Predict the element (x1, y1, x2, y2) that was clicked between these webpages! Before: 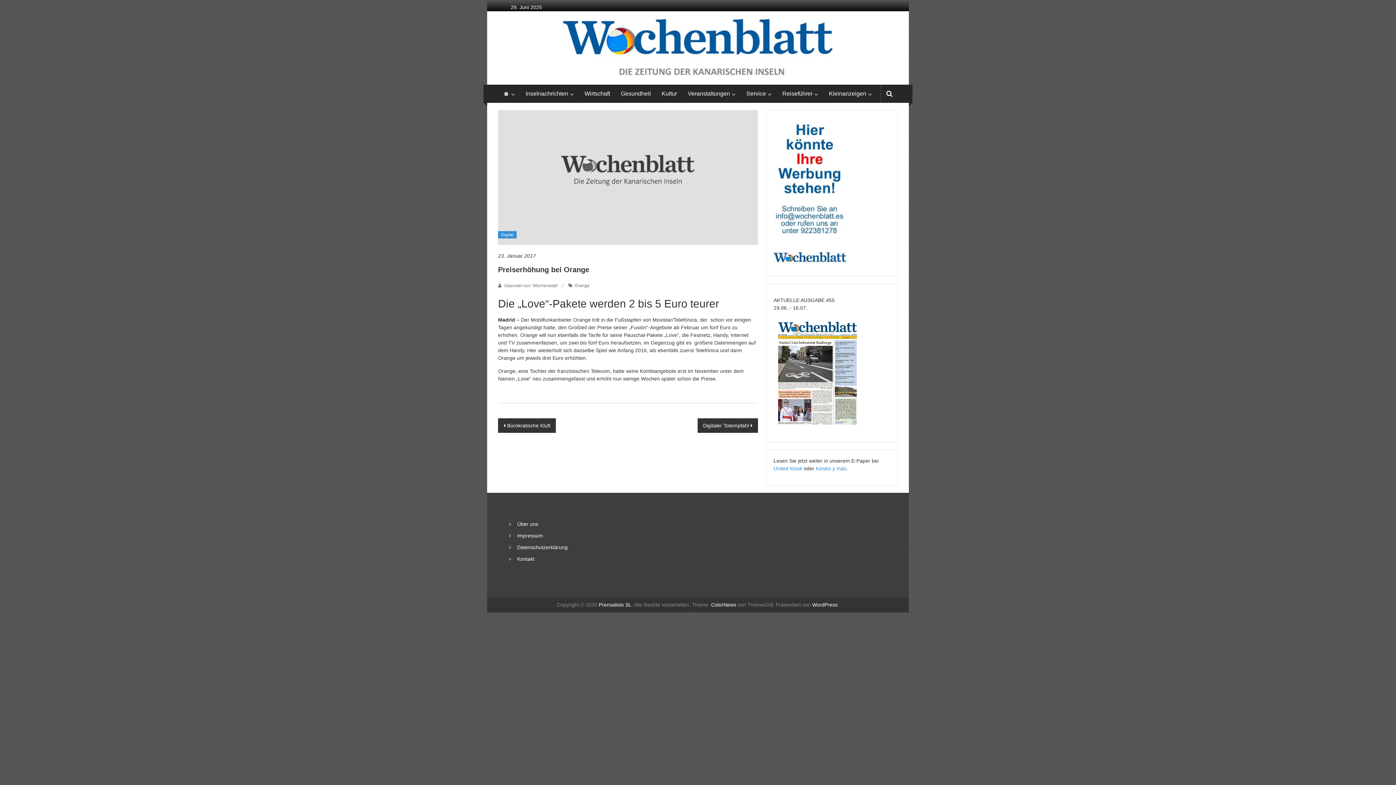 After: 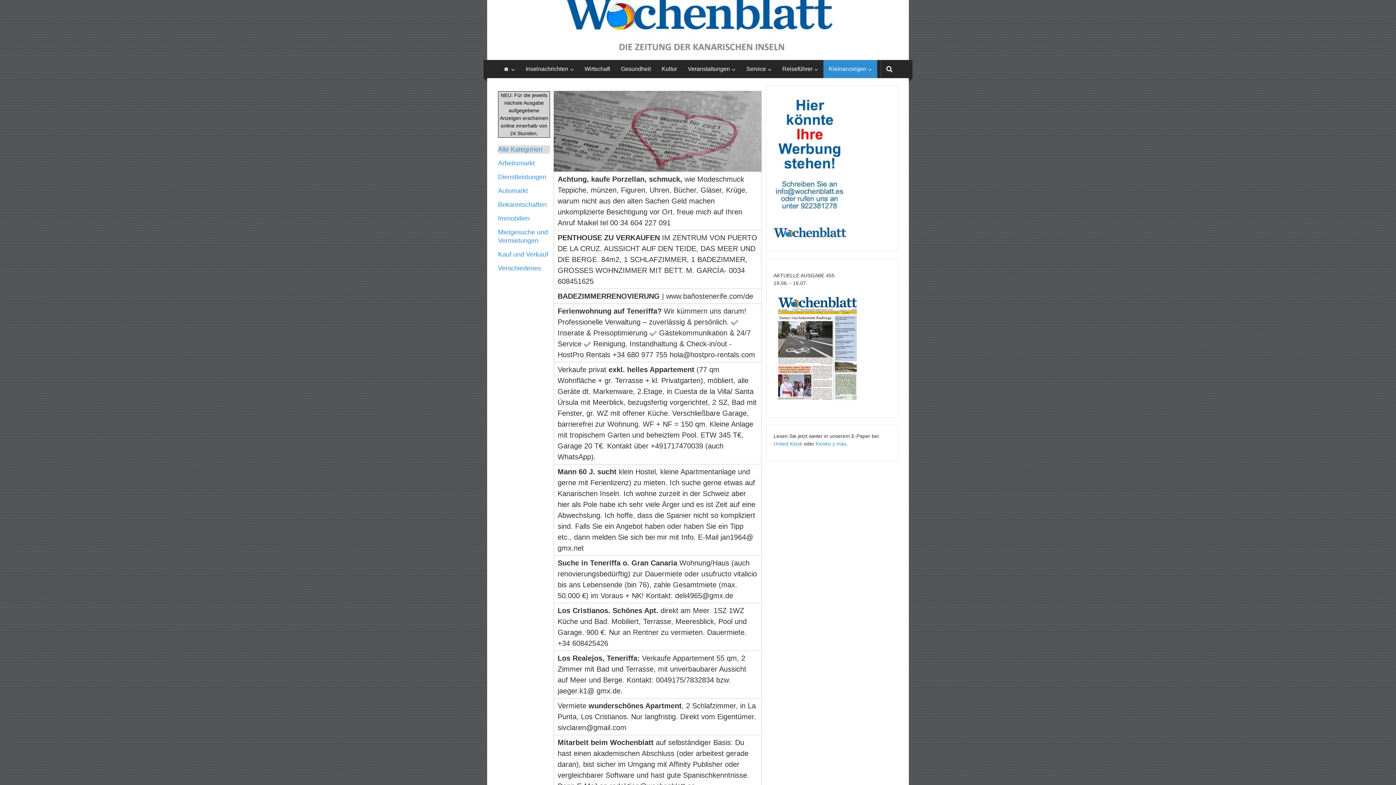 Action: bbox: (829, 84, 866, 102) label: Kleinanzeigen